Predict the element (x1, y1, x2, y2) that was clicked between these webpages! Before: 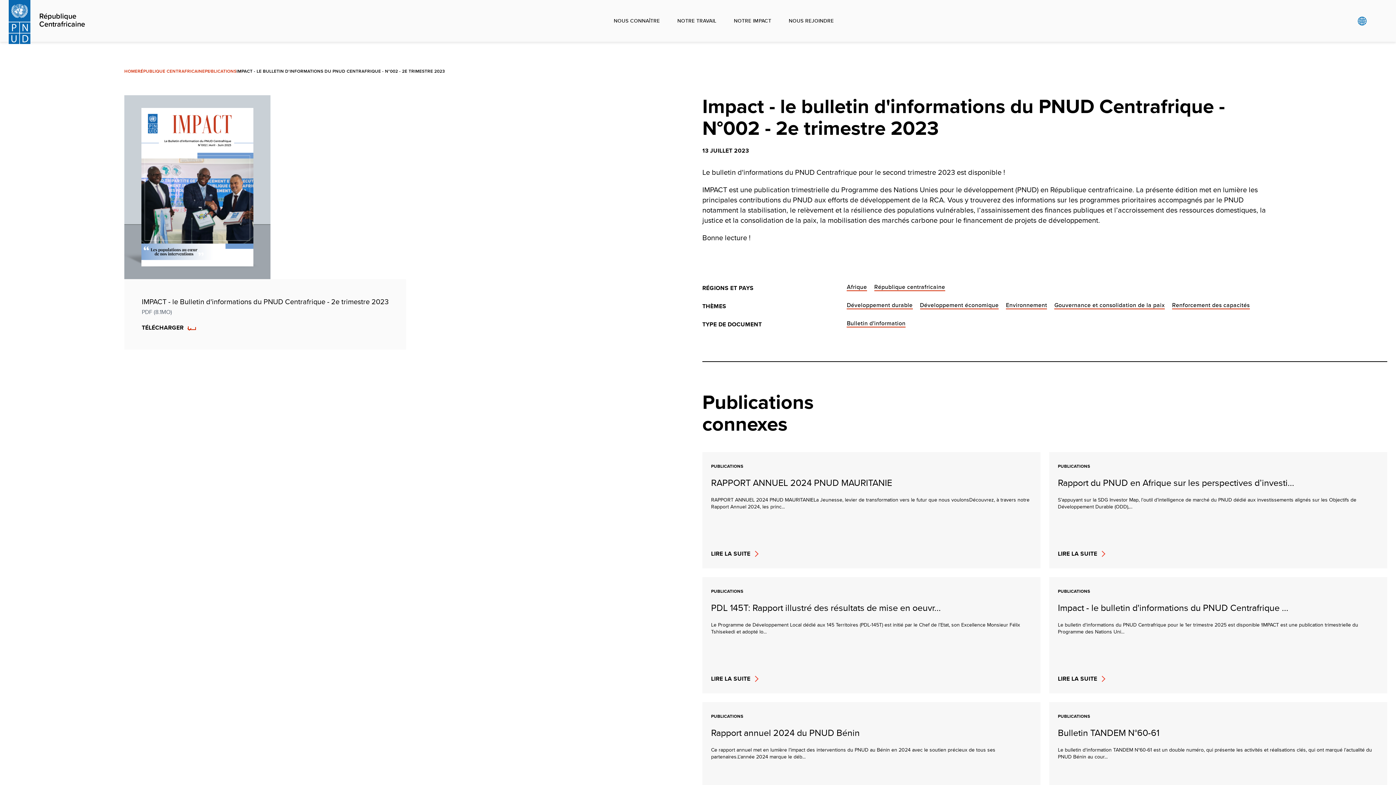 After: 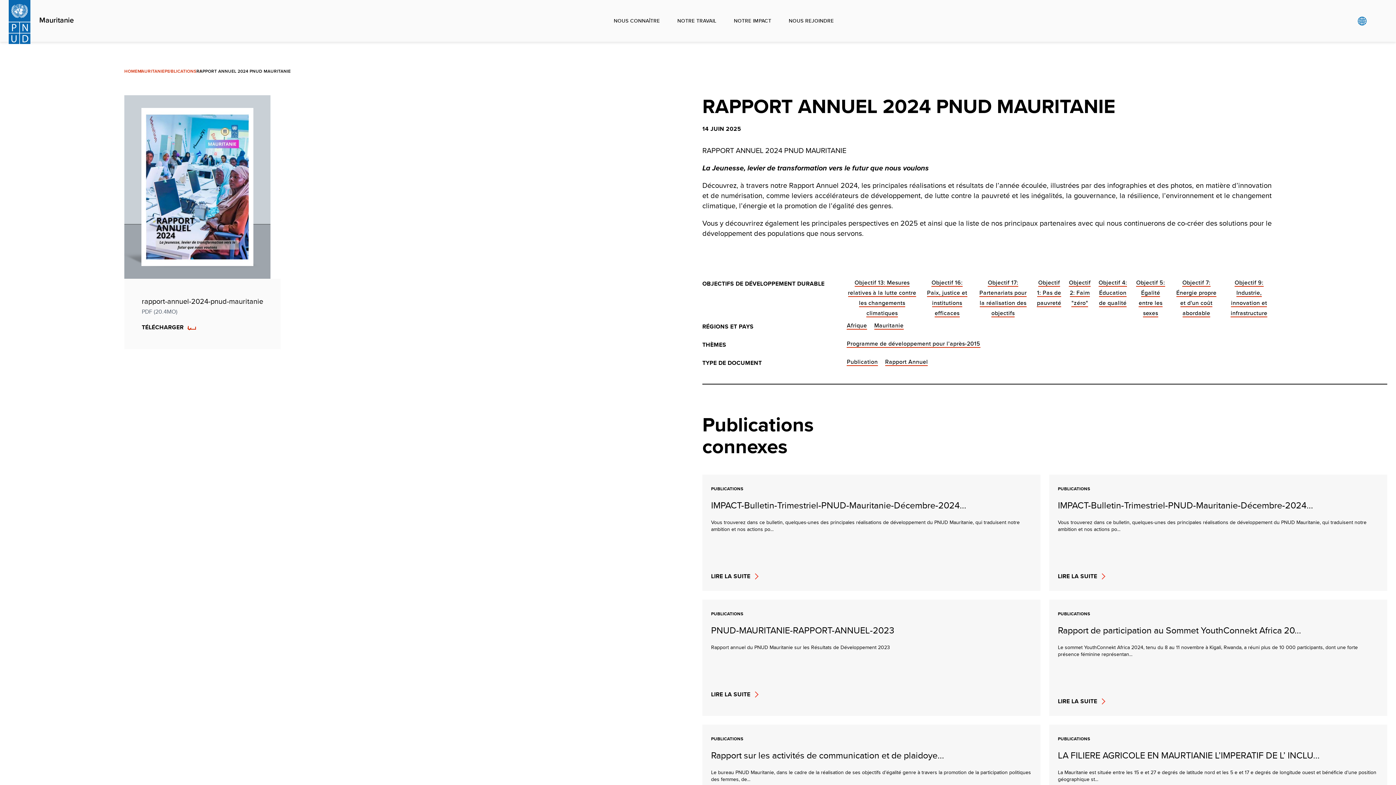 Action: bbox: (702, 452, 1040, 568) label: PUBLICATIONS
RAPPORT ANNUEL 2024 PNUD MAURITANIE

RAPPORT ANNUEL 2024 PNUD MAURITANIELa Jeunesse, levier de transformation vers le futur que nous voulonsDécouvrez, à travers notre Rapport Annuel 2024, les princ...

LIRE LA SUITE